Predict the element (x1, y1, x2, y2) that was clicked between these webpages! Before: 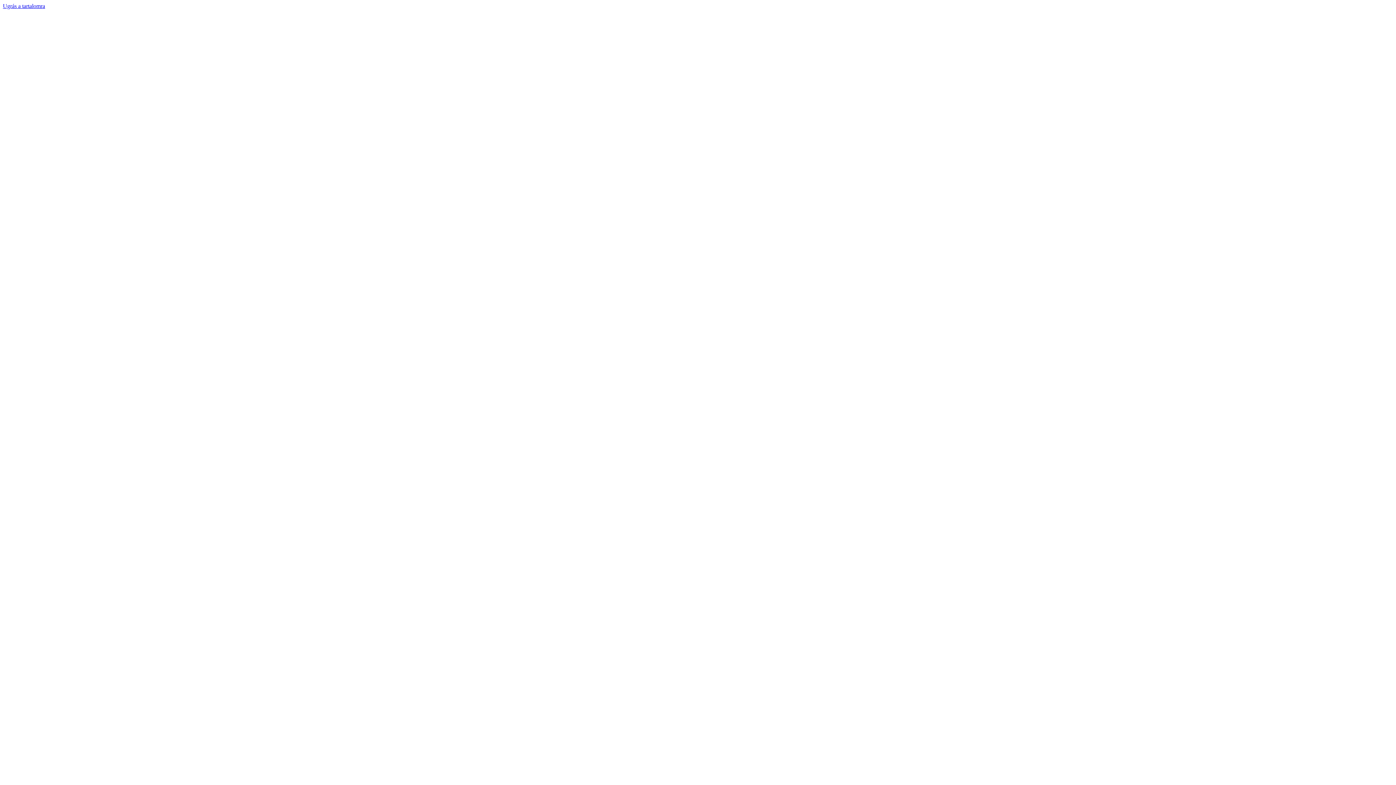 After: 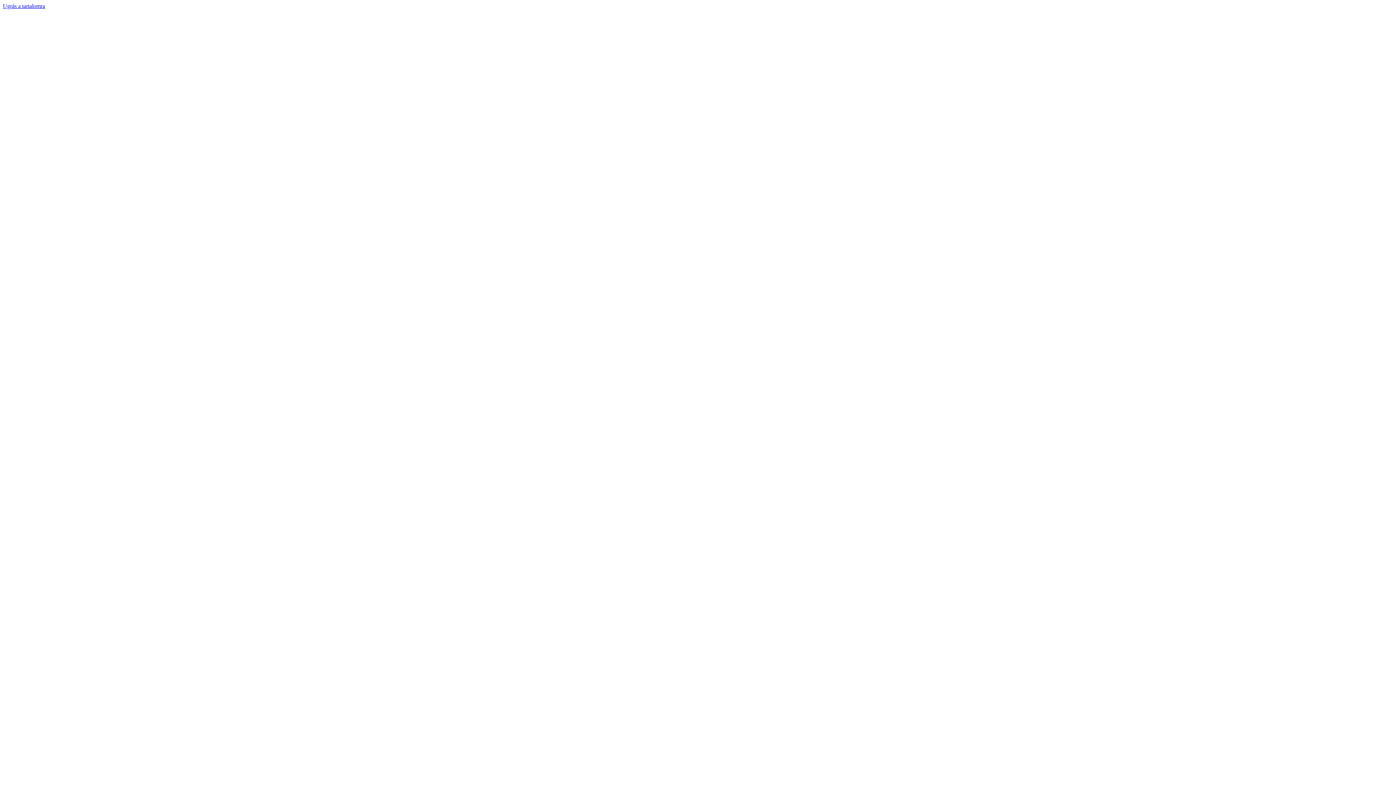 Action: label: Ugrás a tartalomra bbox: (2, 2, 45, 9)